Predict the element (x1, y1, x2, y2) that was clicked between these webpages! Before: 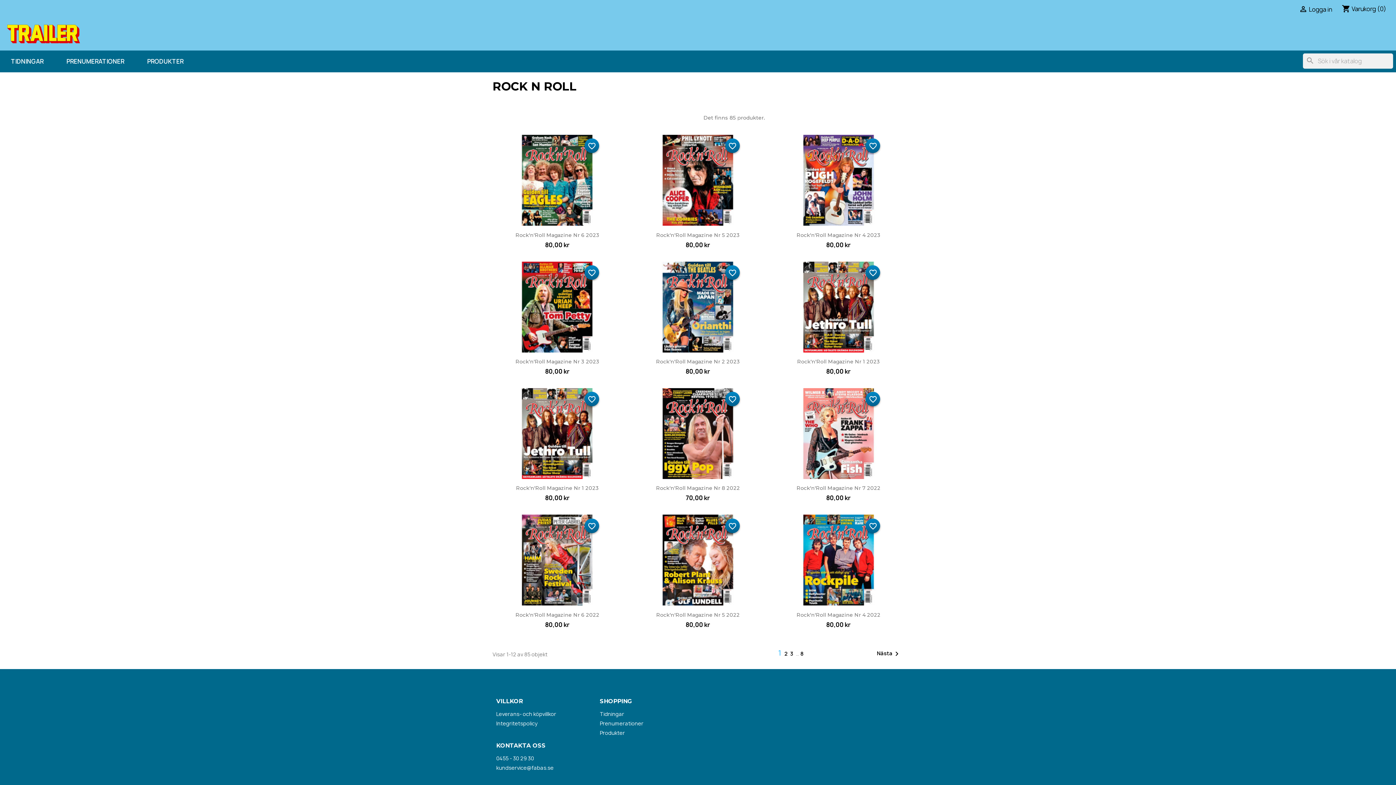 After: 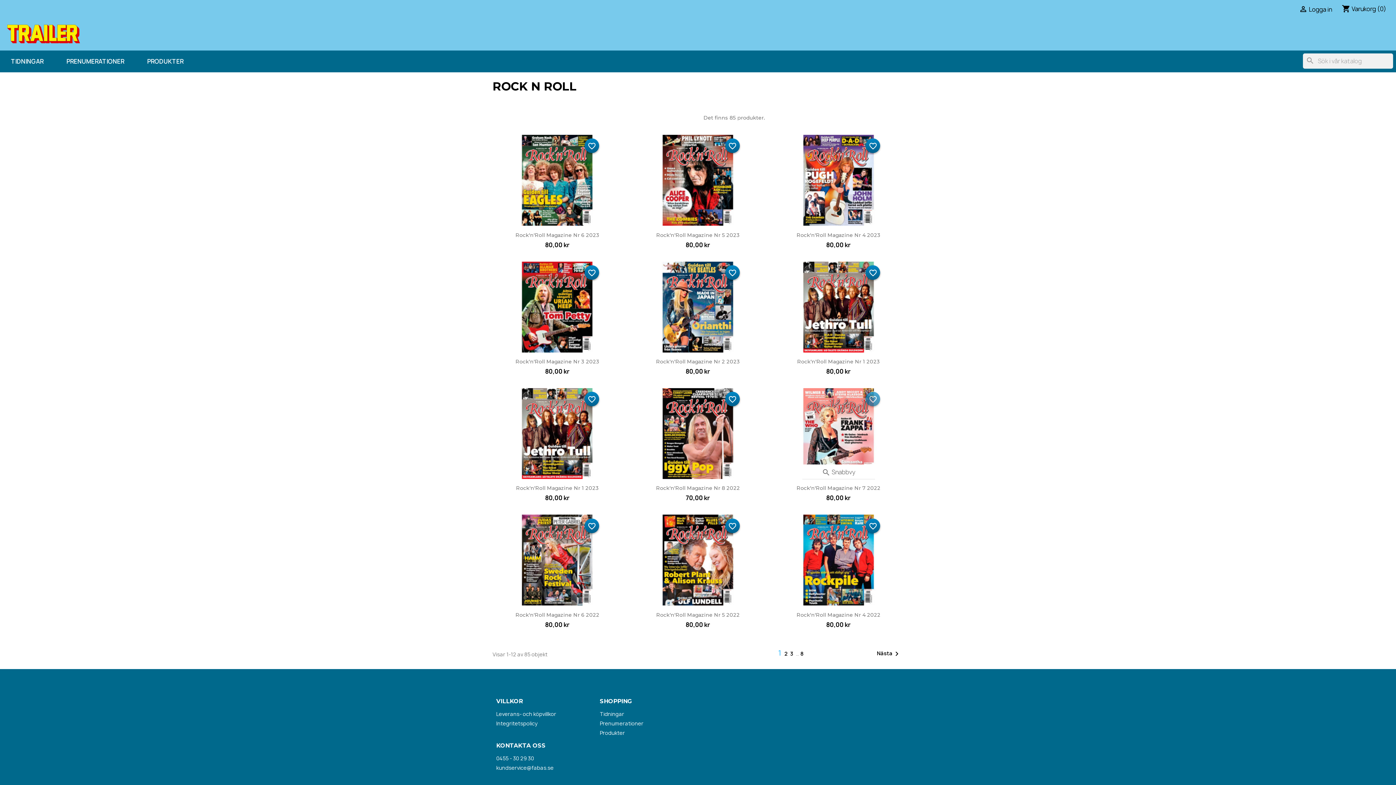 Action: label: favorite_border bbox: (865, 392, 880, 406)